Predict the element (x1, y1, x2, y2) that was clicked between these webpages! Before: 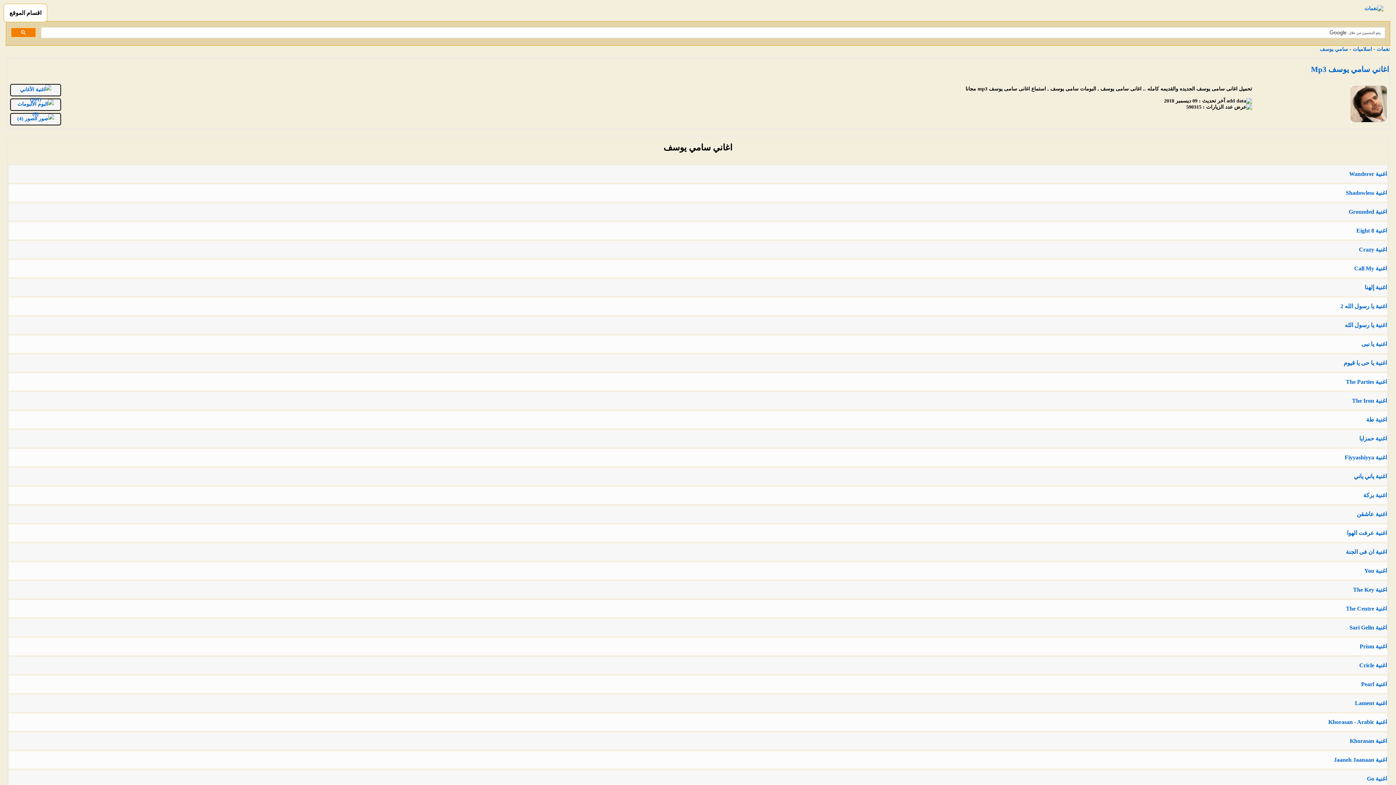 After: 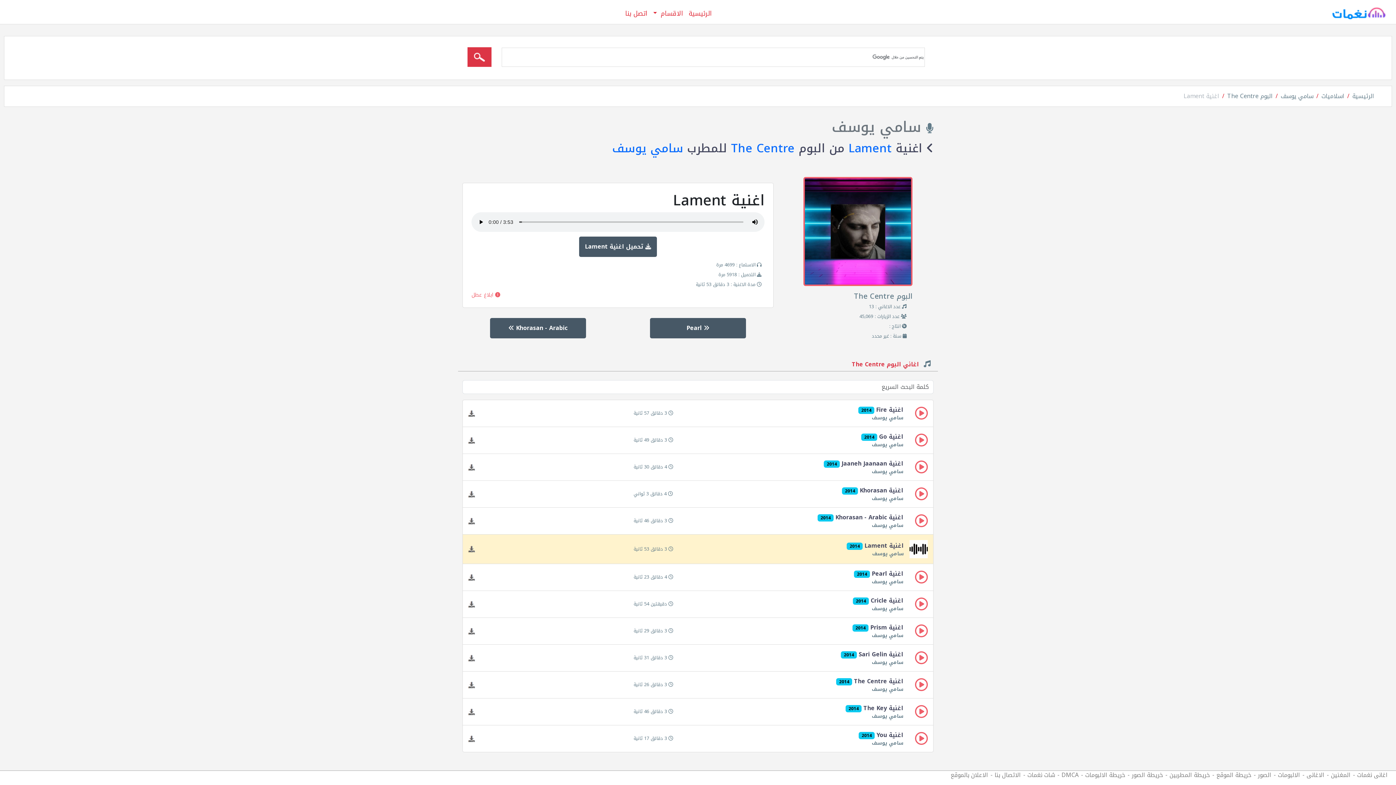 Action: bbox: (1355, 700, 1387, 706) label: اغنية Lament